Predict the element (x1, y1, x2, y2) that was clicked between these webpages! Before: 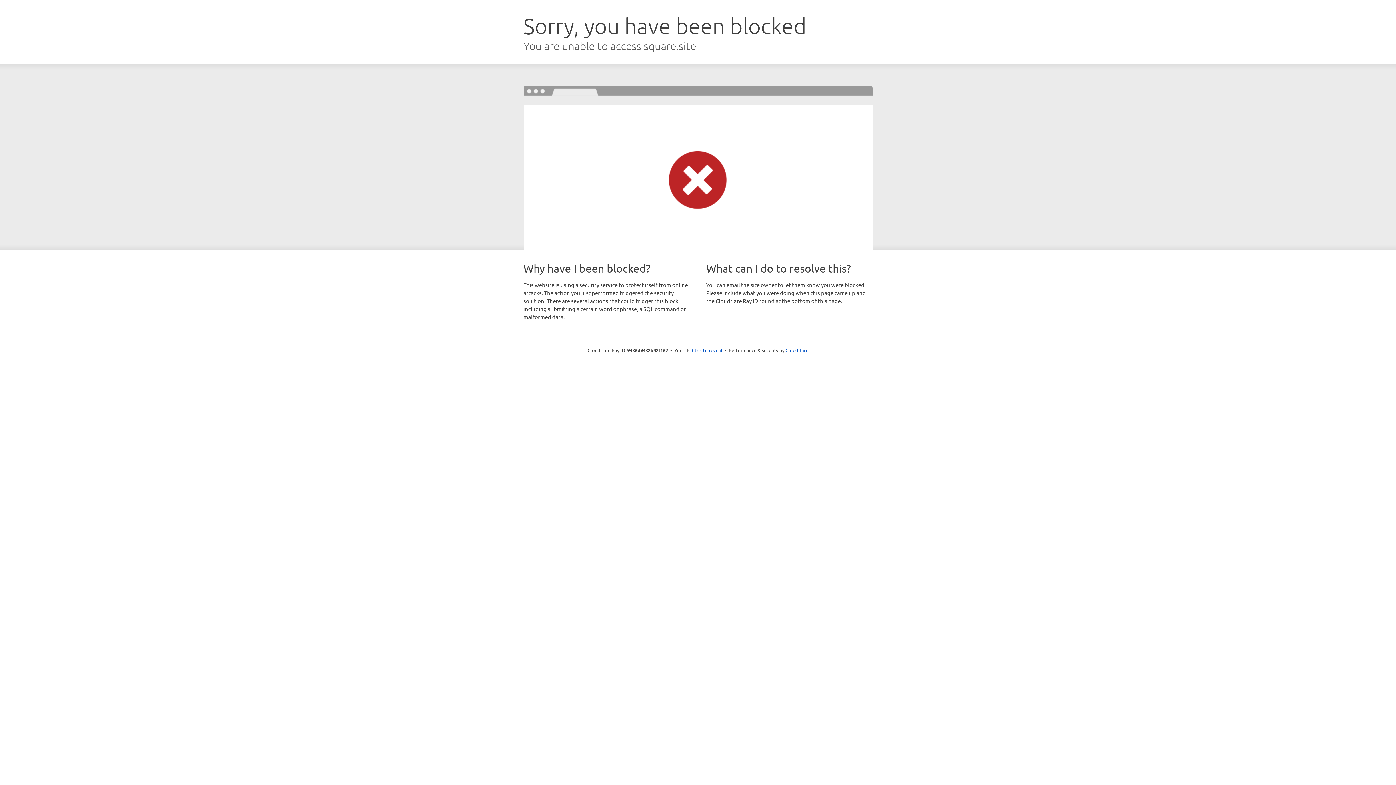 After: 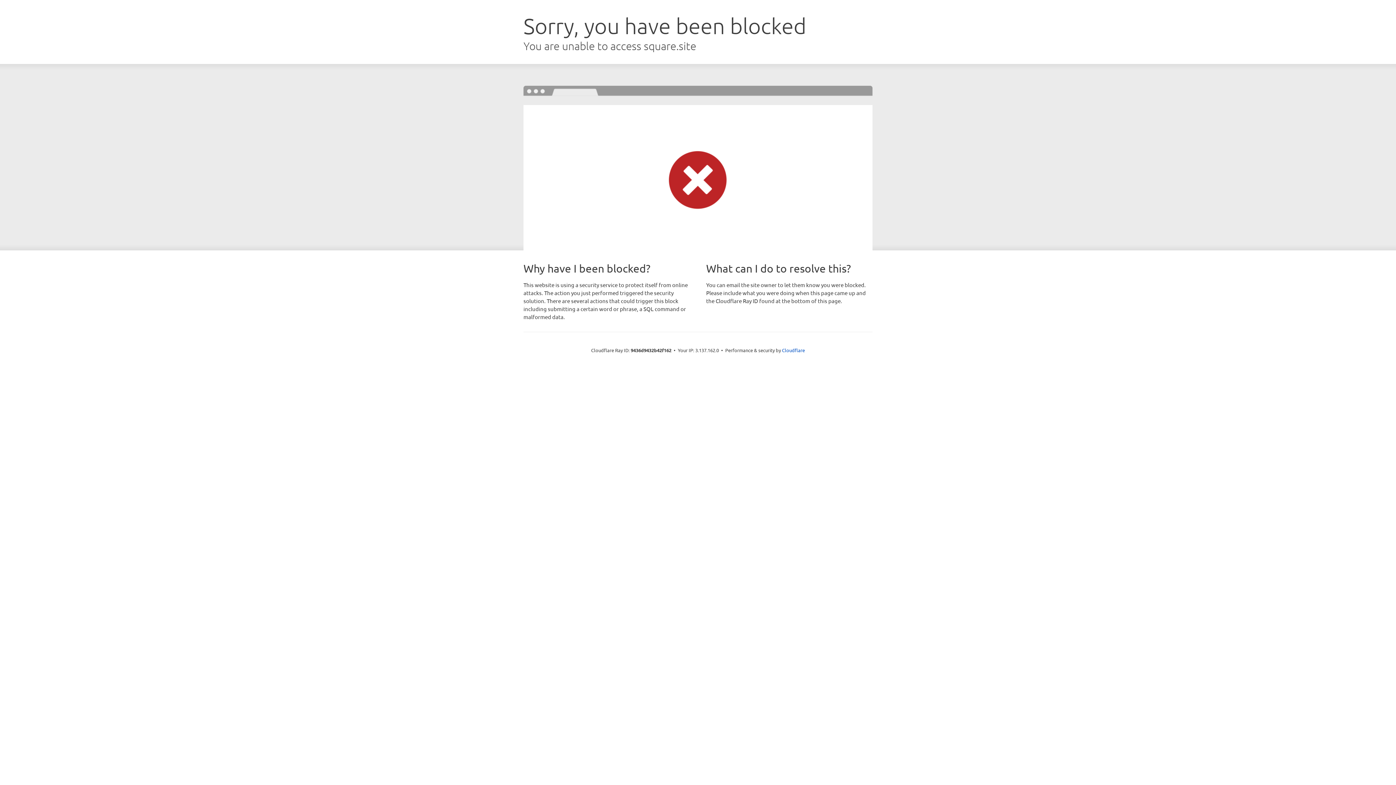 Action: label: Click to reveal bbox: (692, 346, 722, 353)